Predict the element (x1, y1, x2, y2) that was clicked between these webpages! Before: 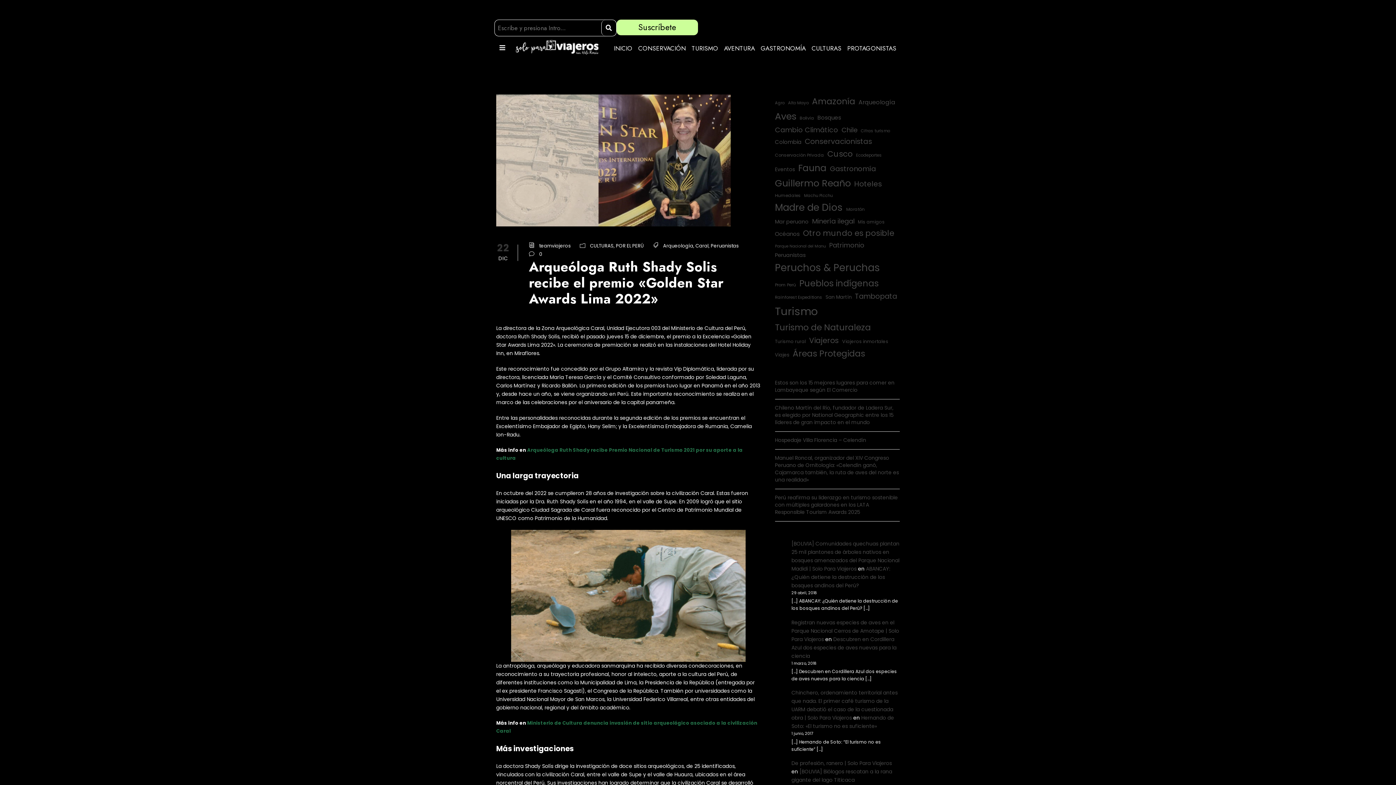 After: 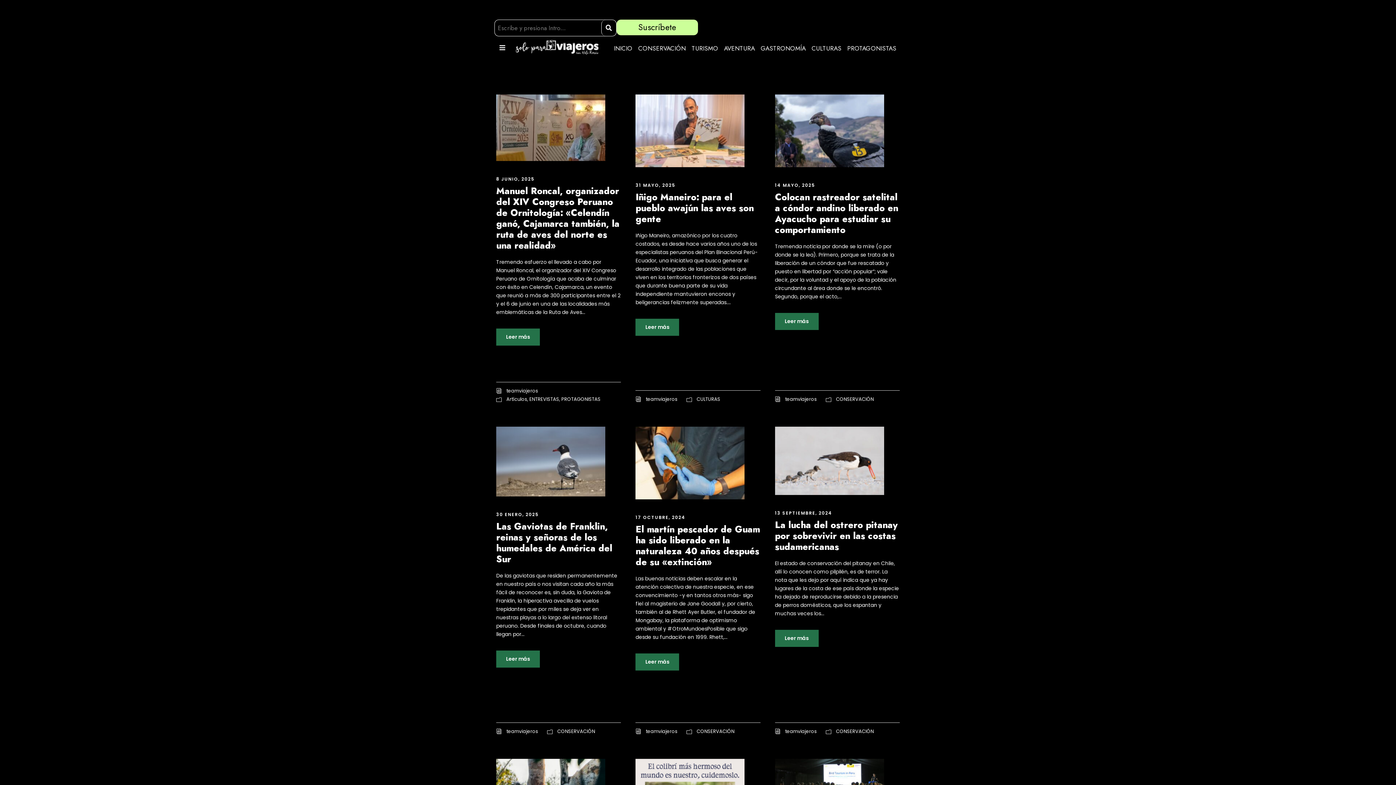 Action: label: Aves (102 elementos) bbox: (775, 108, 796, 124)